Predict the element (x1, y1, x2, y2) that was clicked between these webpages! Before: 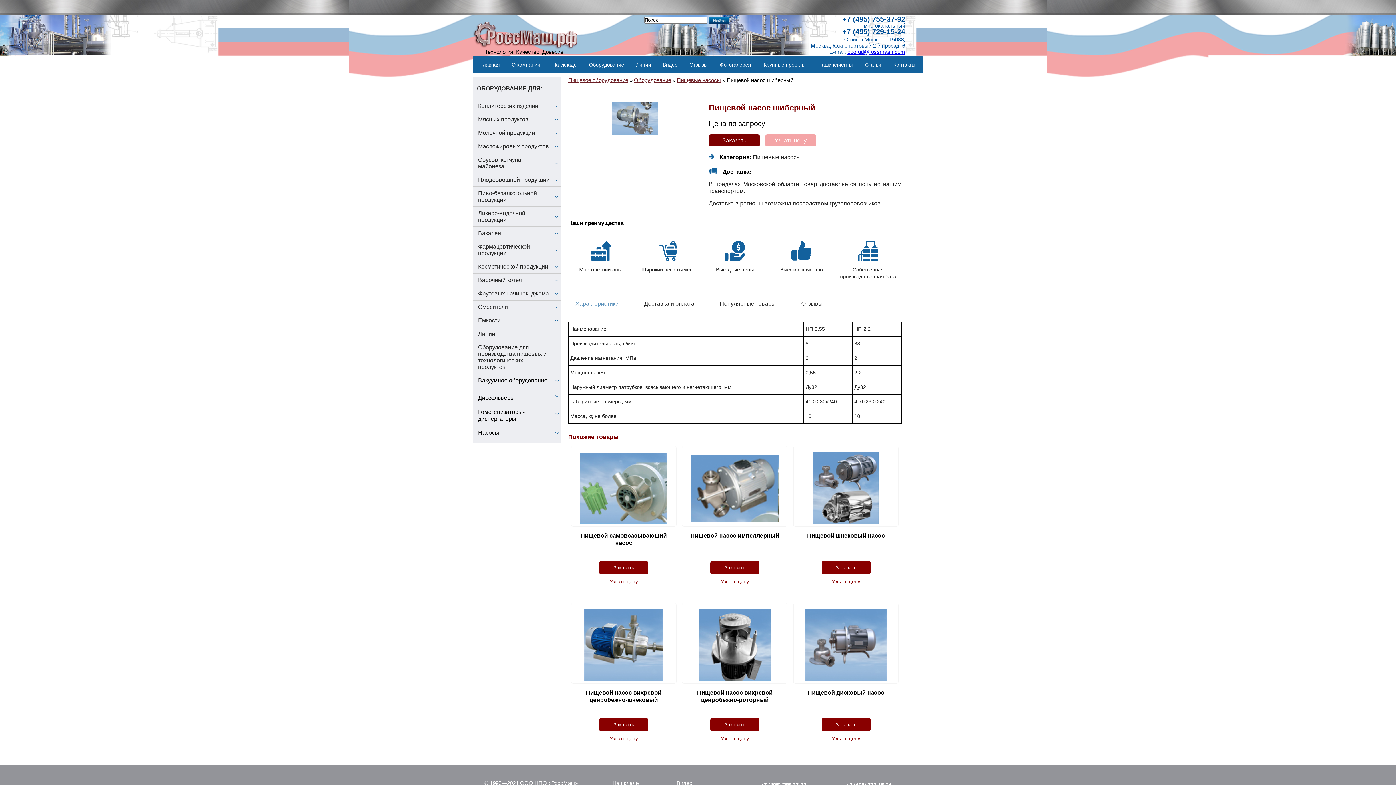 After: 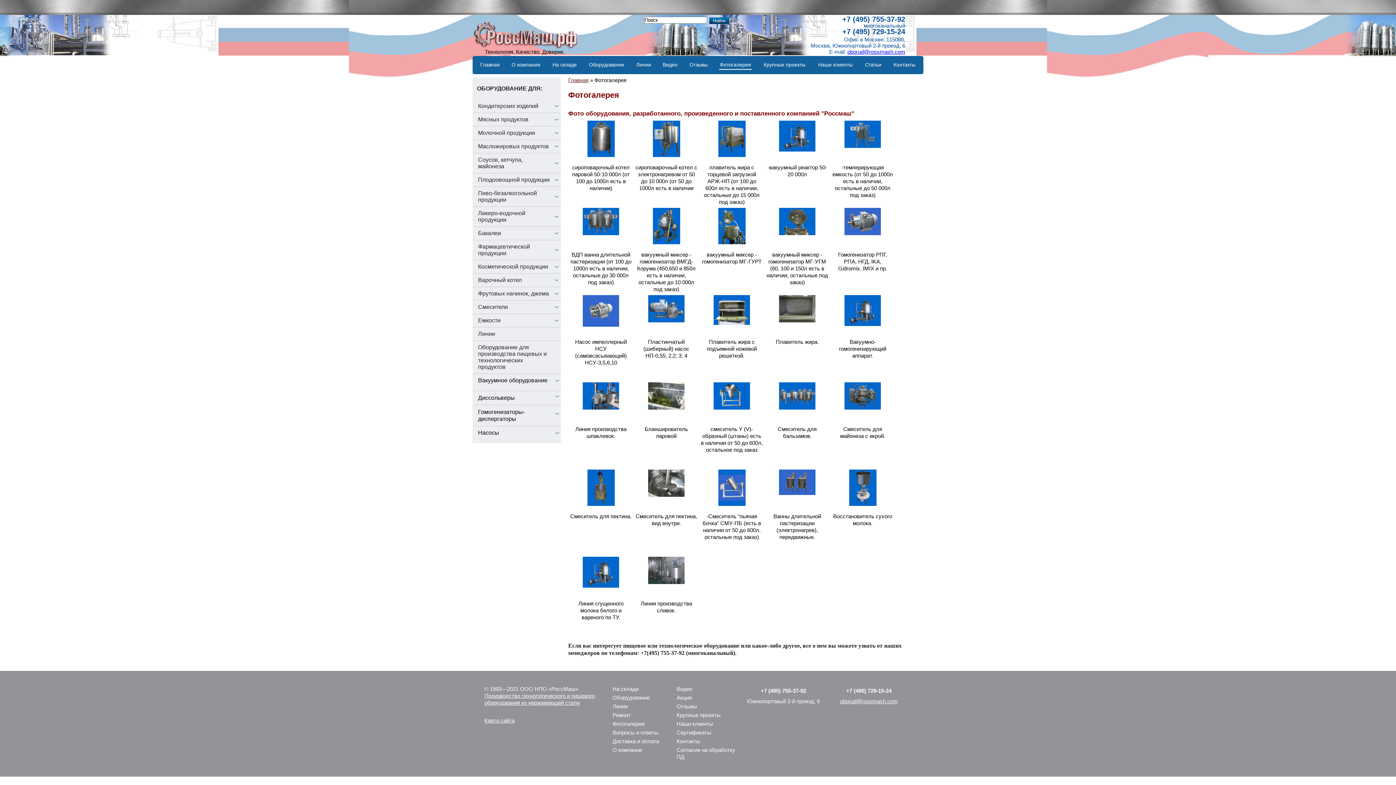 Action: label: Фотогалерея bbox: (719, 60, 752, 69)